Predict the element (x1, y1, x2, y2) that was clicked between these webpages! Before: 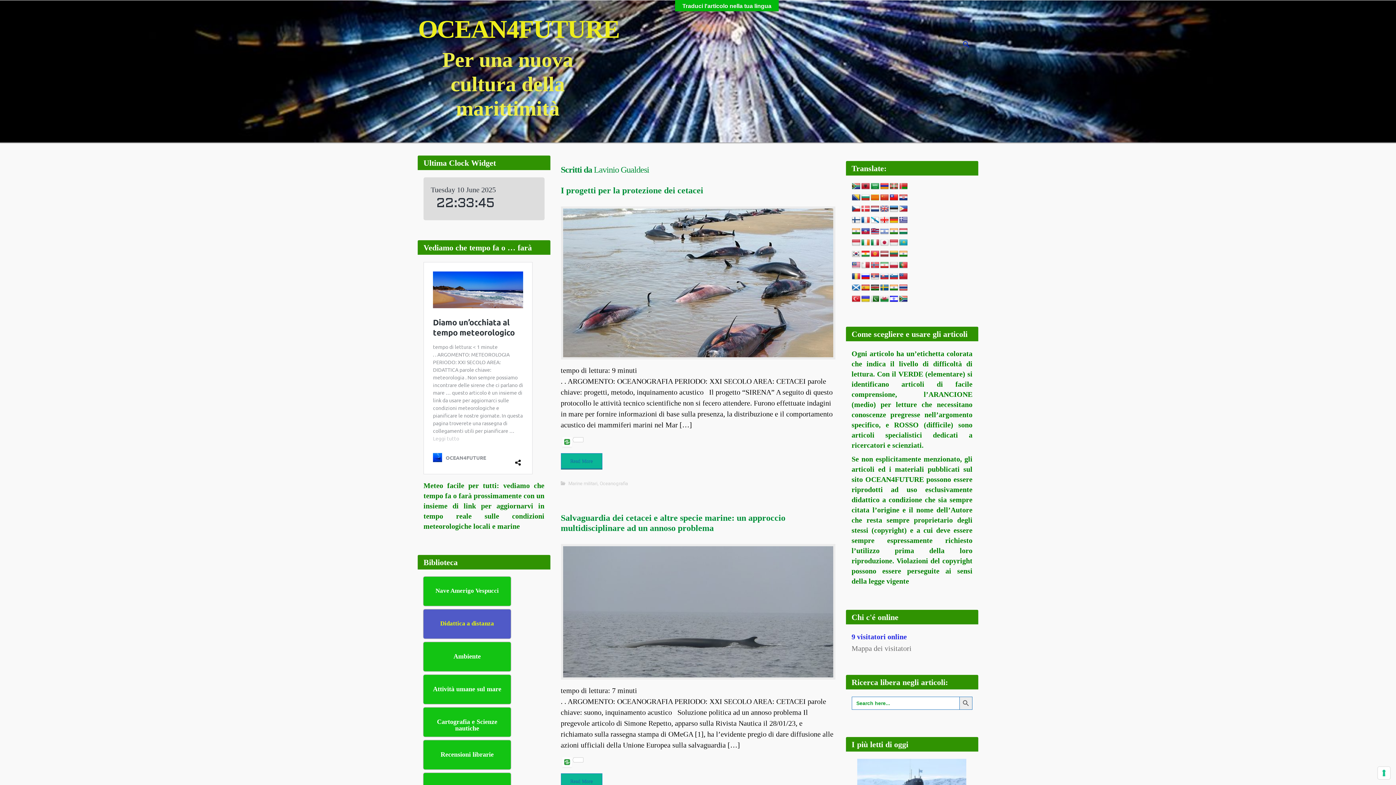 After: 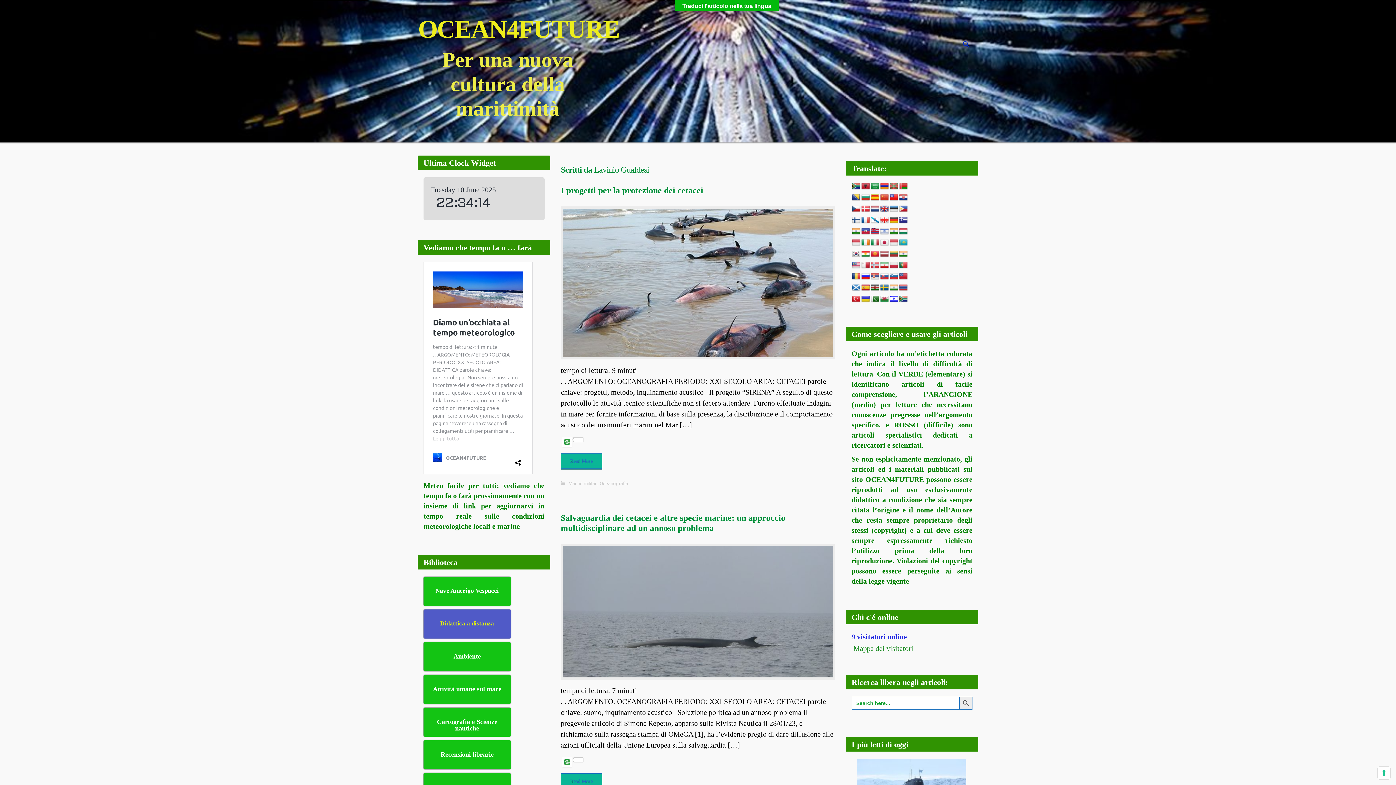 Action: label: Mappa dei visitatori bbox: (851, 643, 911, 653)